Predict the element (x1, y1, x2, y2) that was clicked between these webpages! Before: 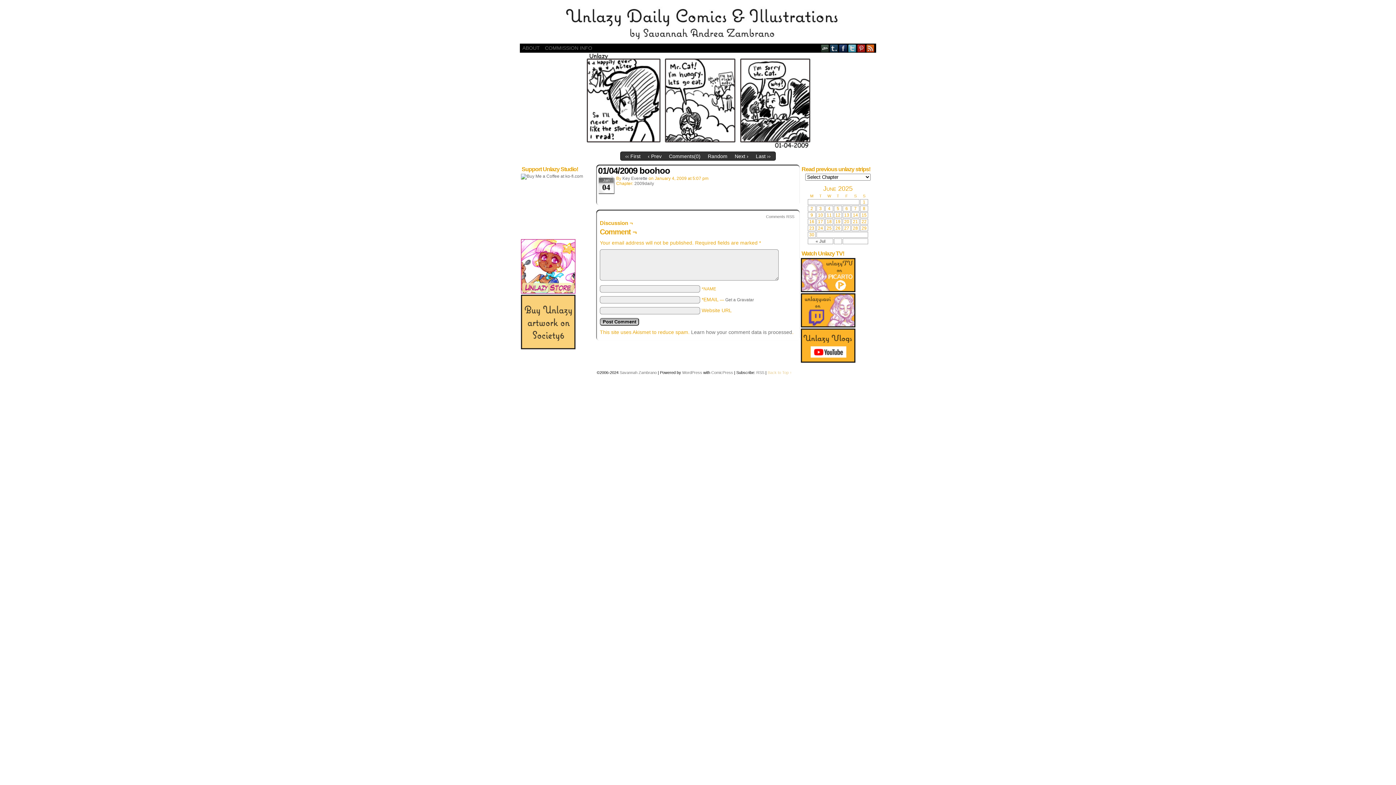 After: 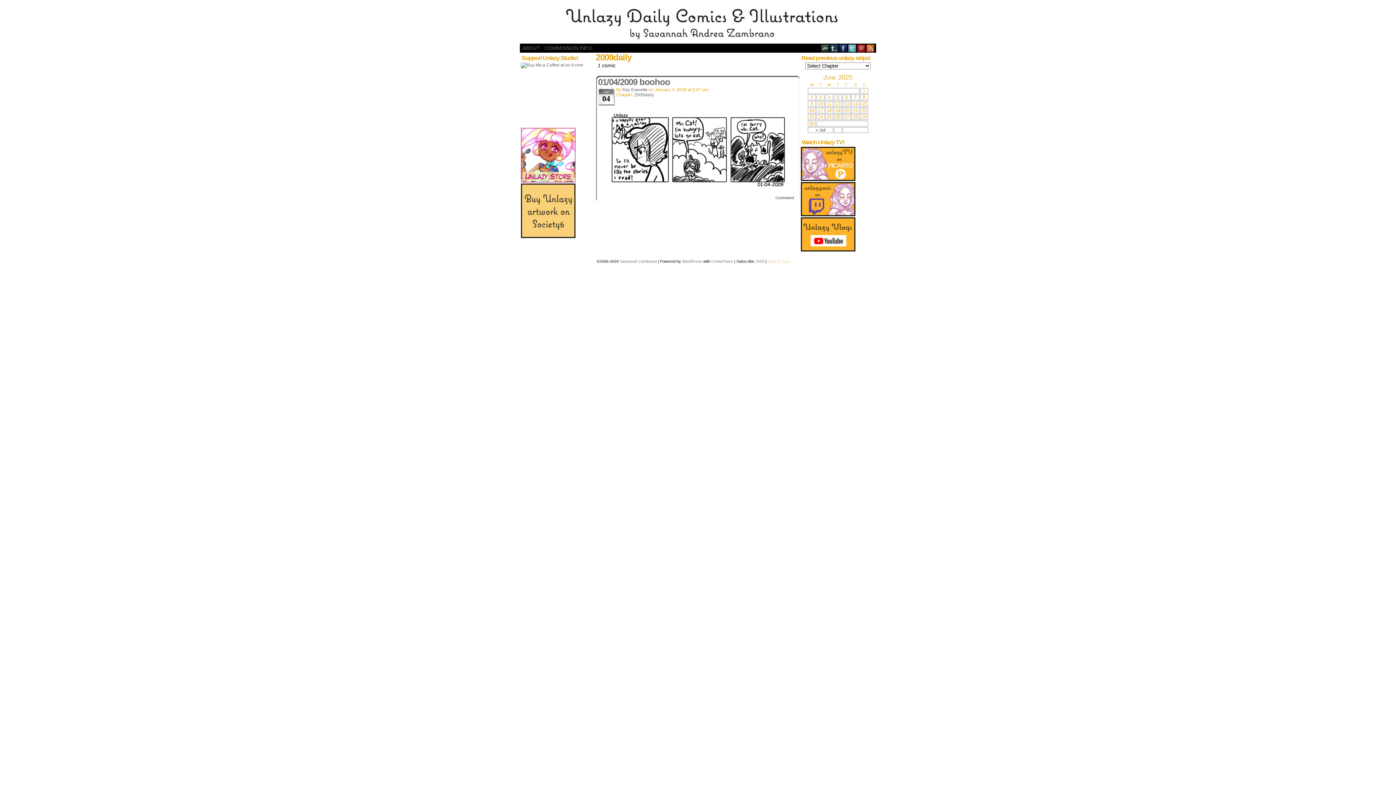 Action: bbox: (634, 181, 654, 186) label: 2009daily